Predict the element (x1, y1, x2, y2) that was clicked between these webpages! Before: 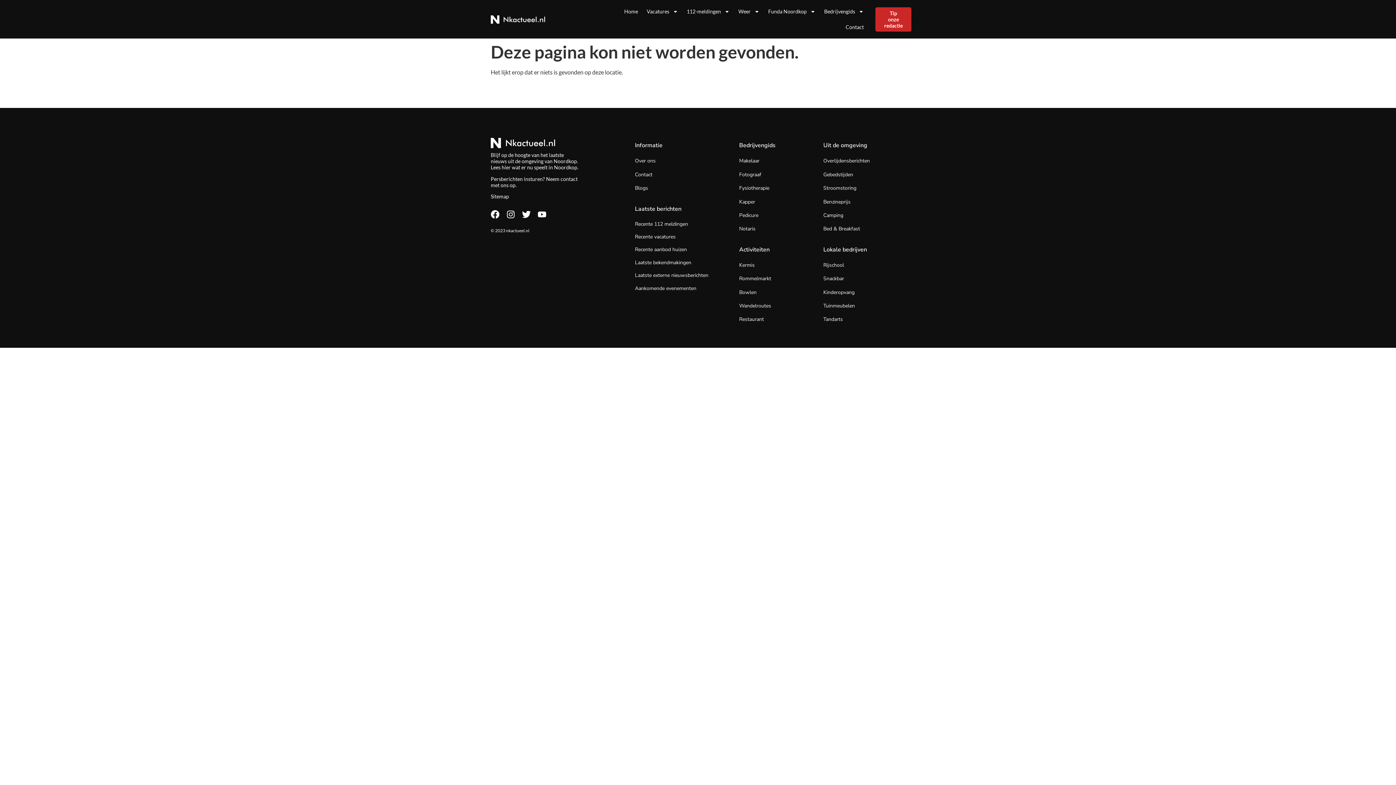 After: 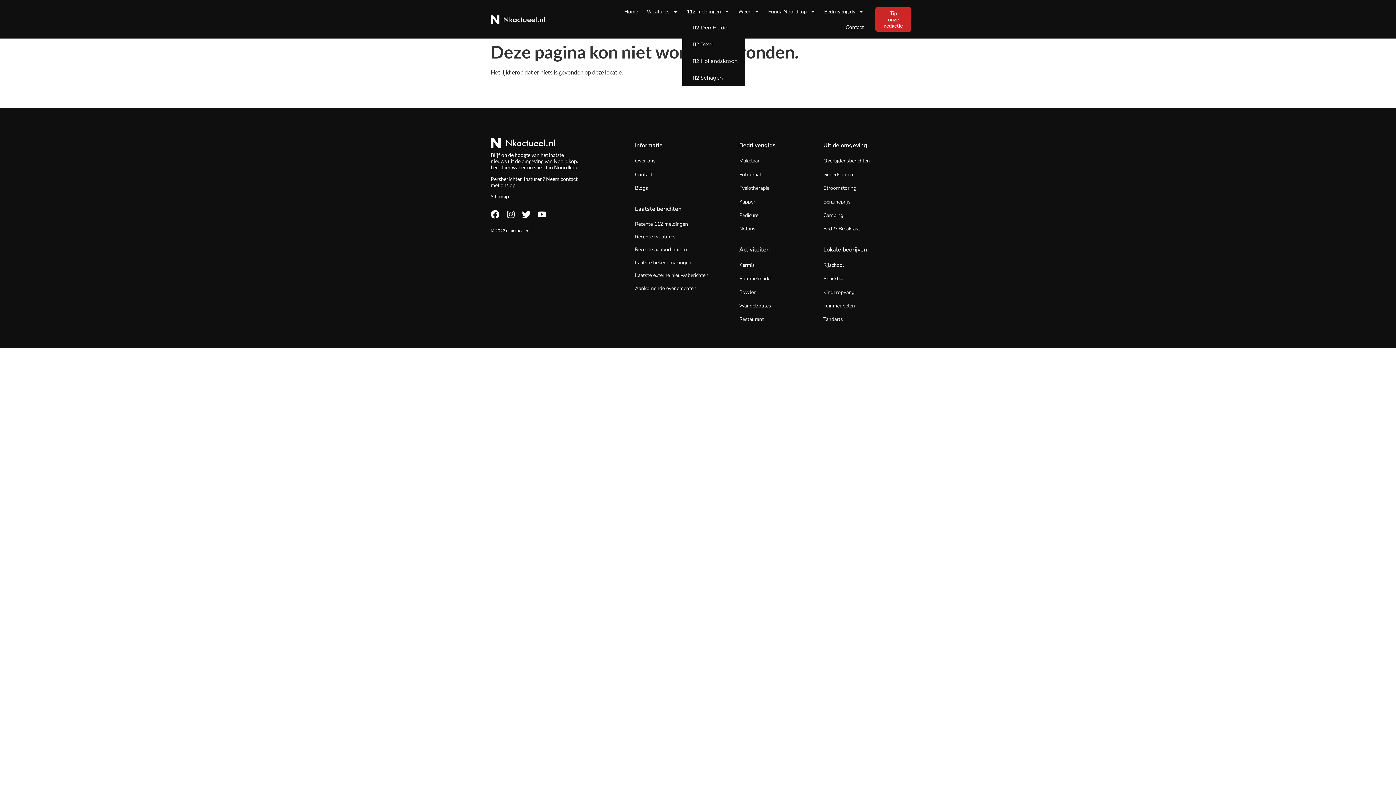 Action: label: 112-meldingen bbox: (682, 3, 734, 19)